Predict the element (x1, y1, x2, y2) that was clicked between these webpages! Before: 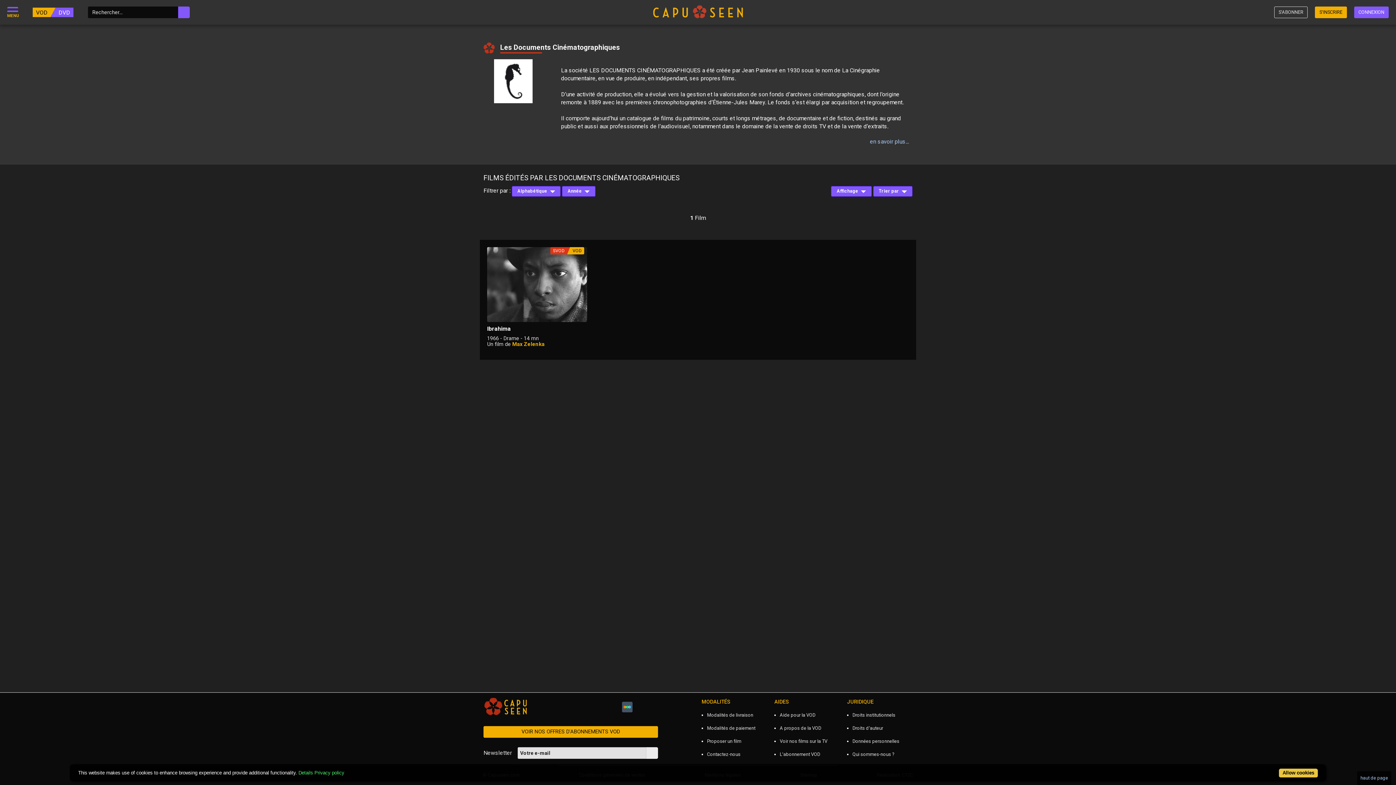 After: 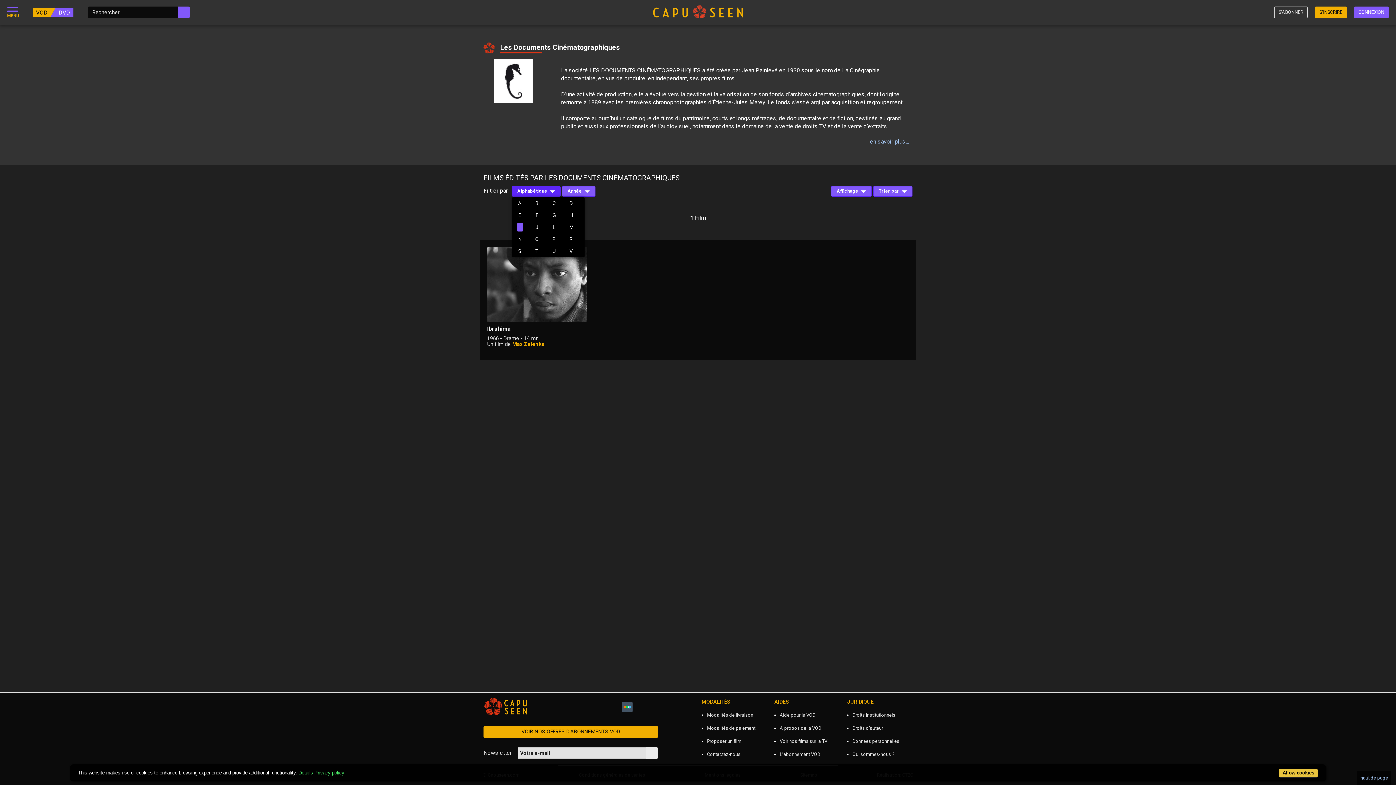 Action: bbox: (512, 186, 560, 196) label: Alphabétique